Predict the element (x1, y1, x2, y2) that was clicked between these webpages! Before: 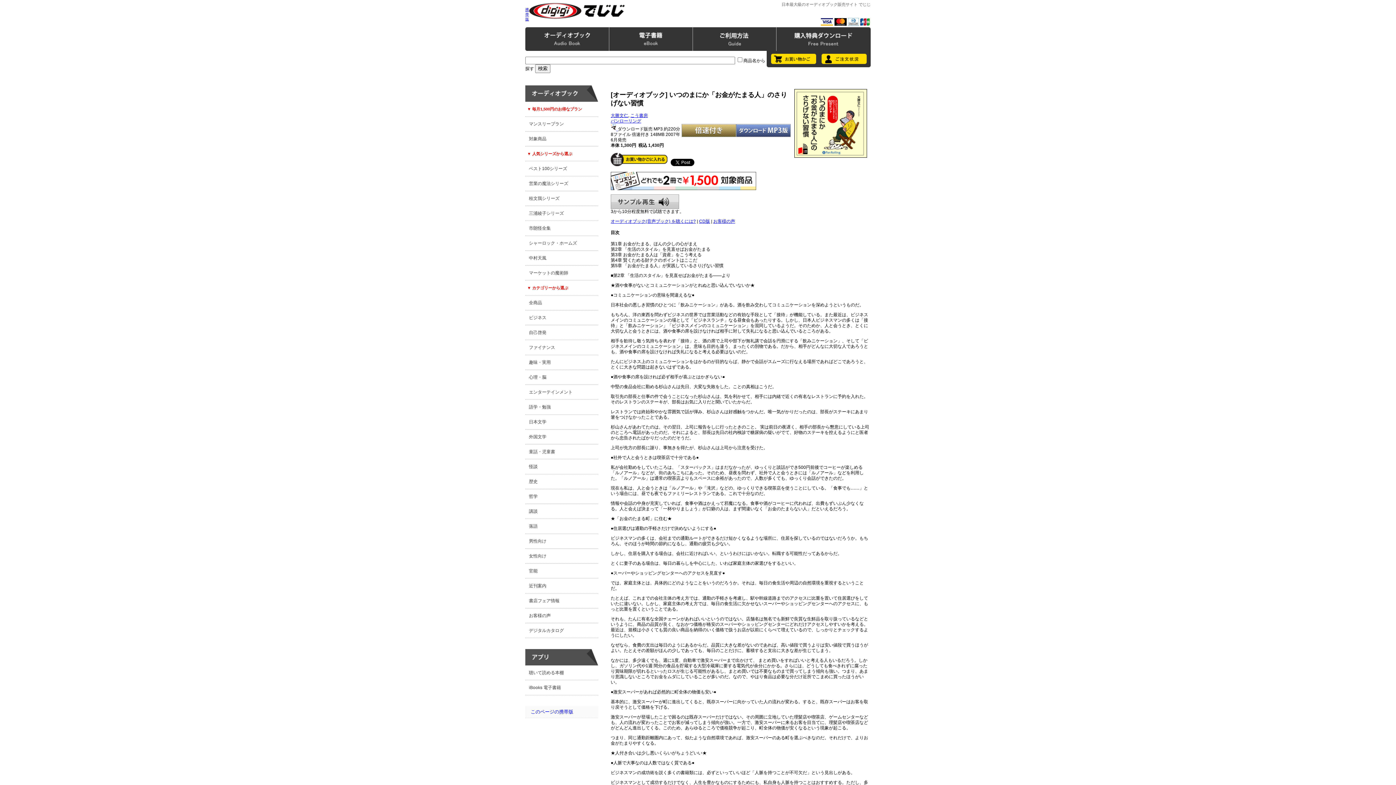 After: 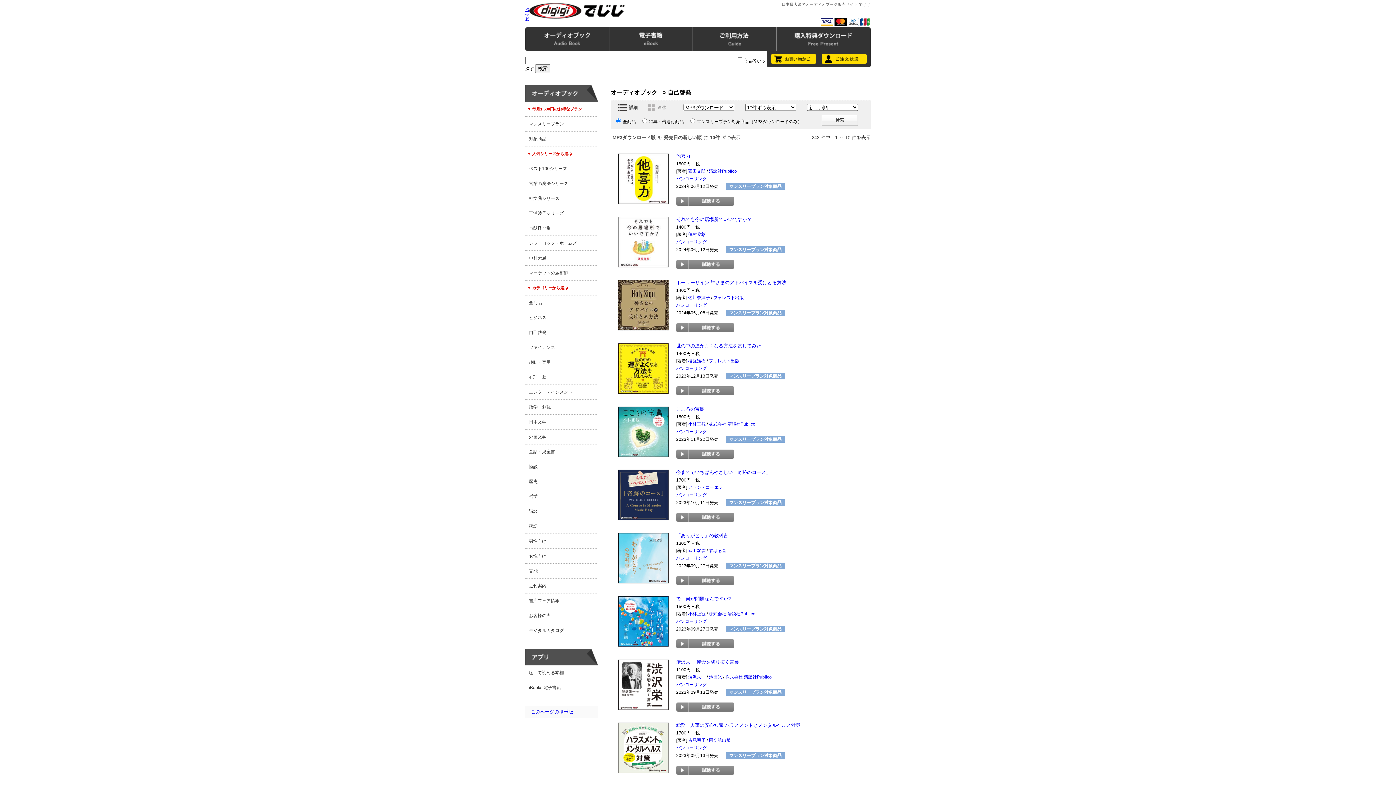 Action: bbox: (529, 325, 598, 340) label: 自己啓発